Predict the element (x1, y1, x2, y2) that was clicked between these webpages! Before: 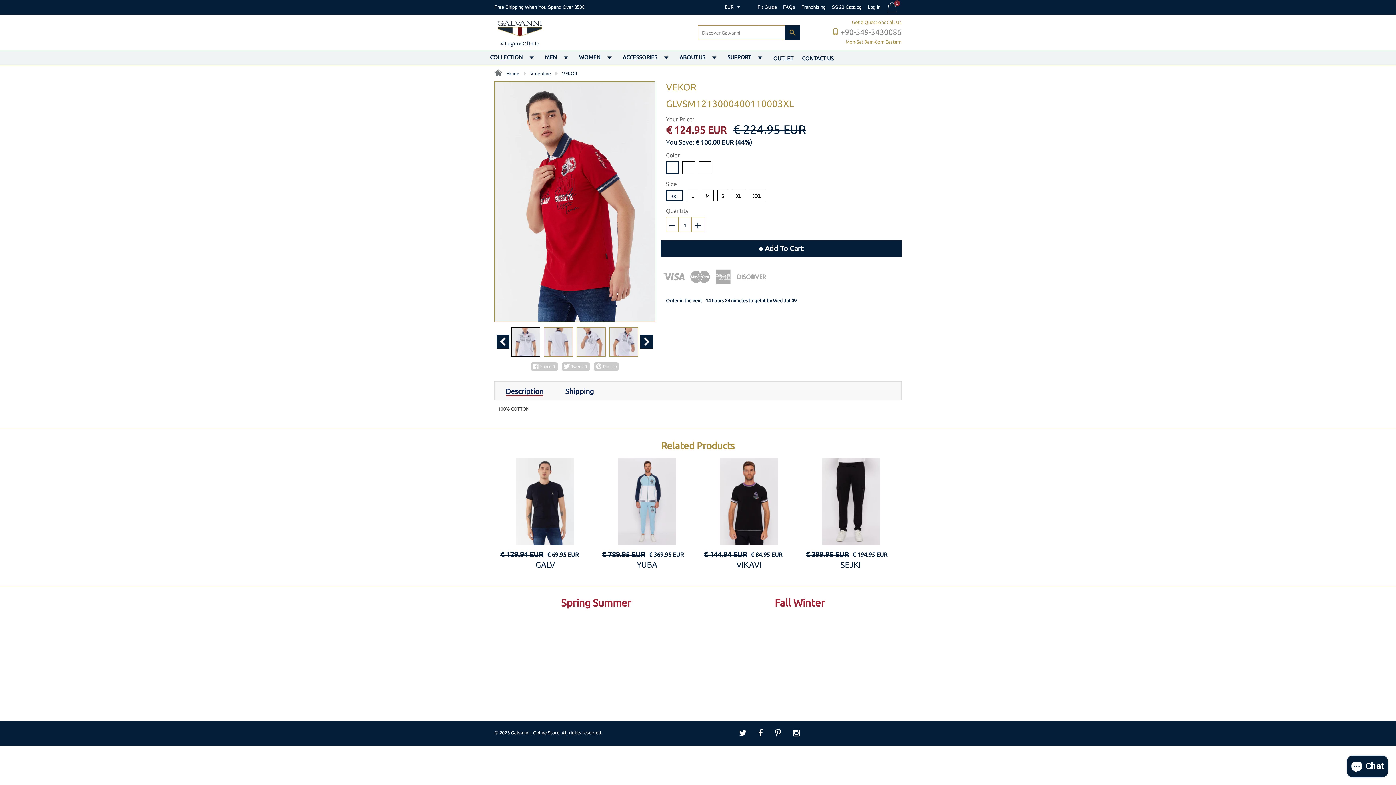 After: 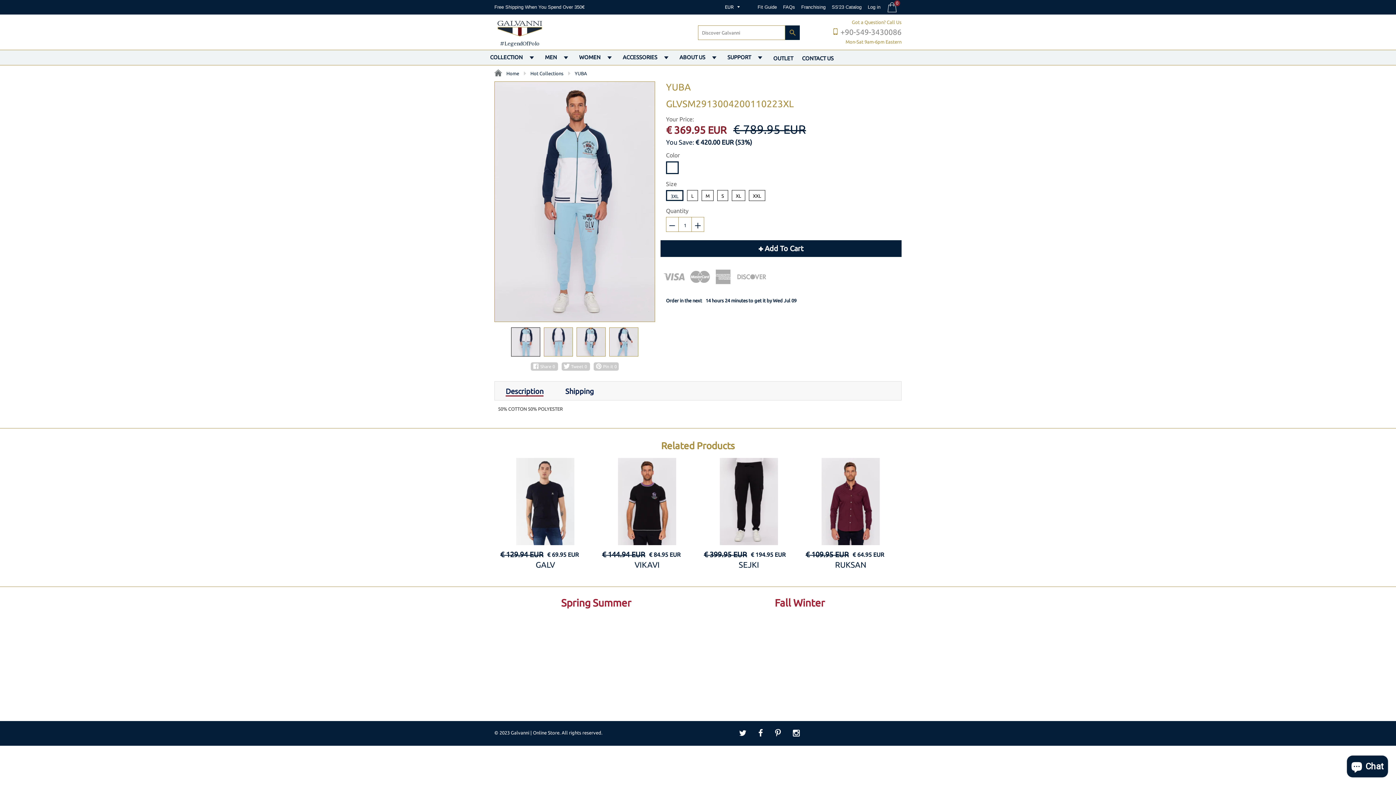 Action: bbox: (636, 560, 657, 569) label: YUBA